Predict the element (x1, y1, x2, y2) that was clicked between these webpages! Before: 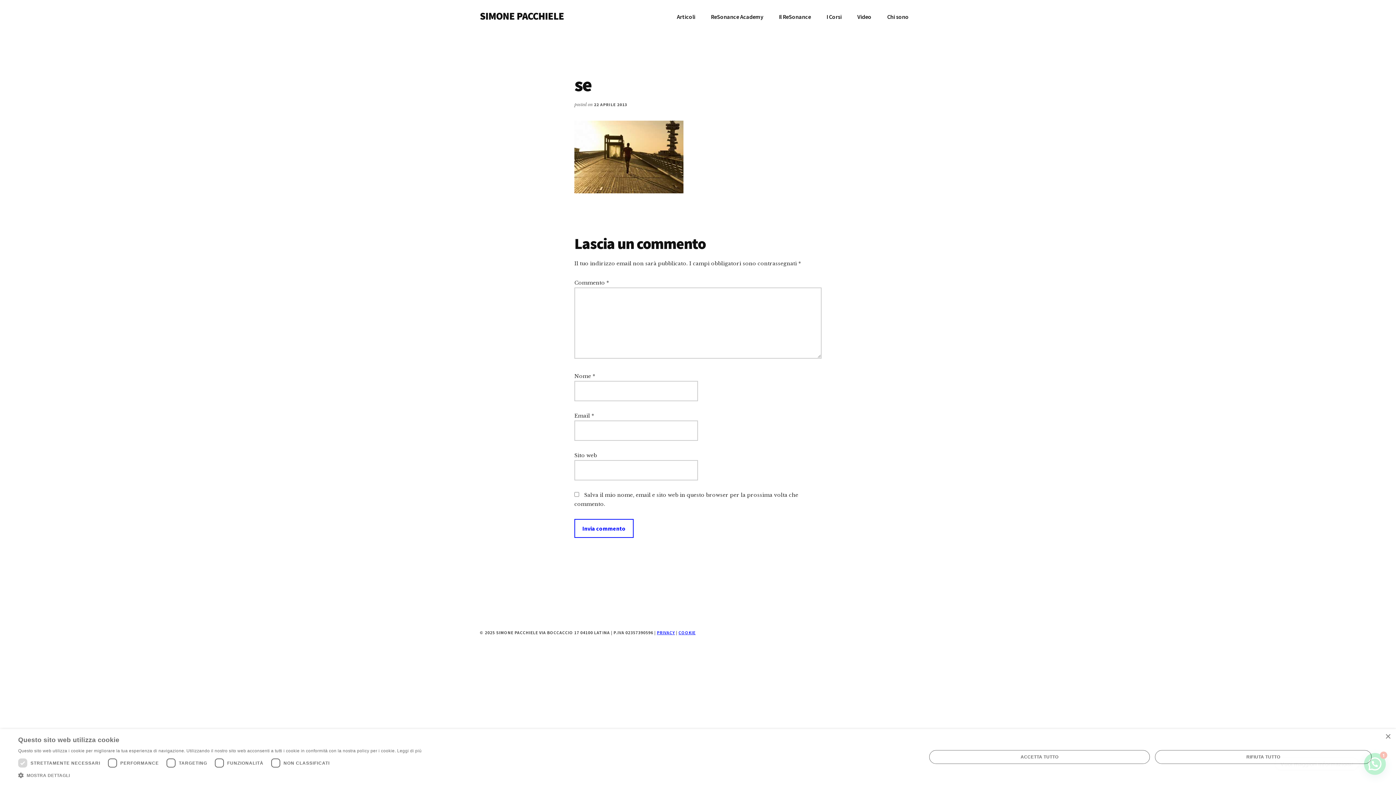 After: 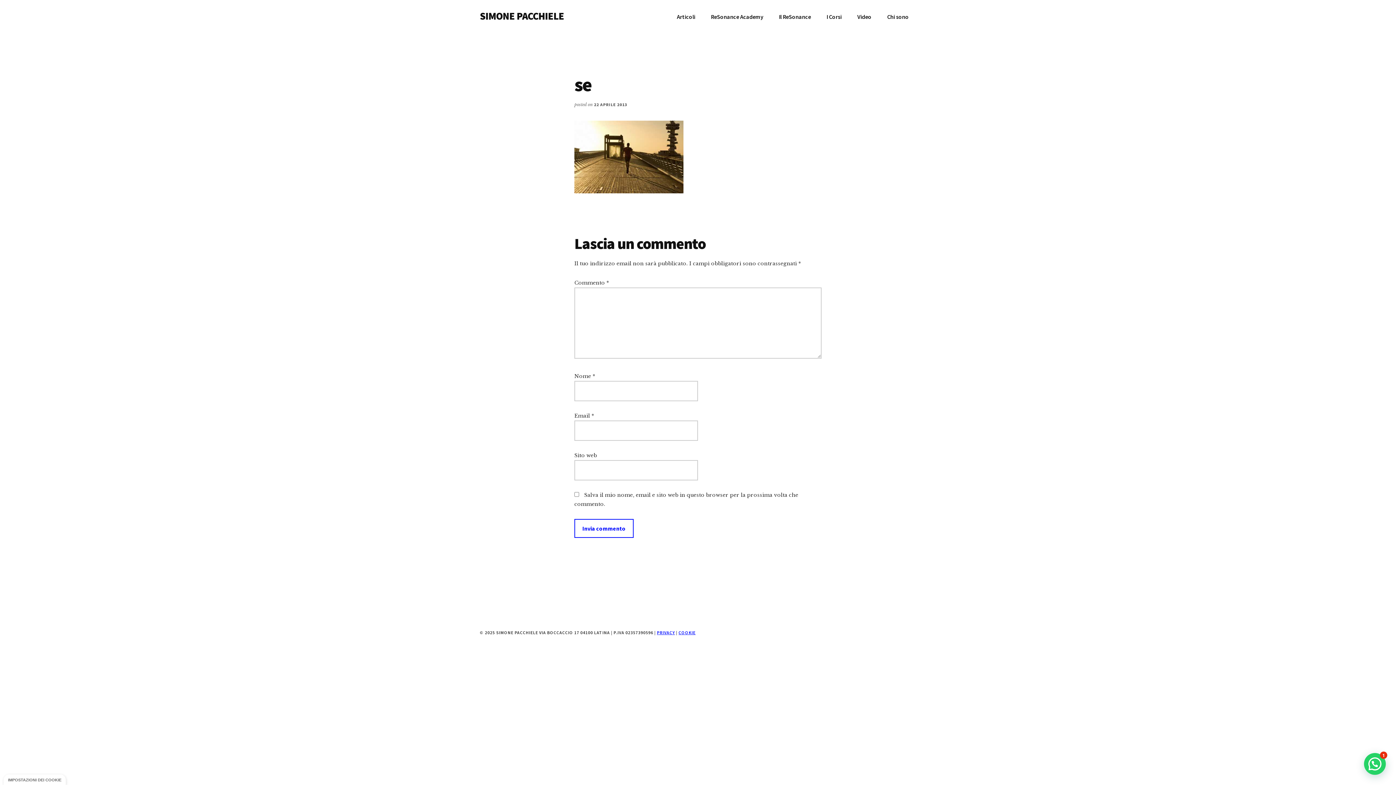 Action: bbox: (929, 750, 1150, 764) label: ACCETTA TUTTO